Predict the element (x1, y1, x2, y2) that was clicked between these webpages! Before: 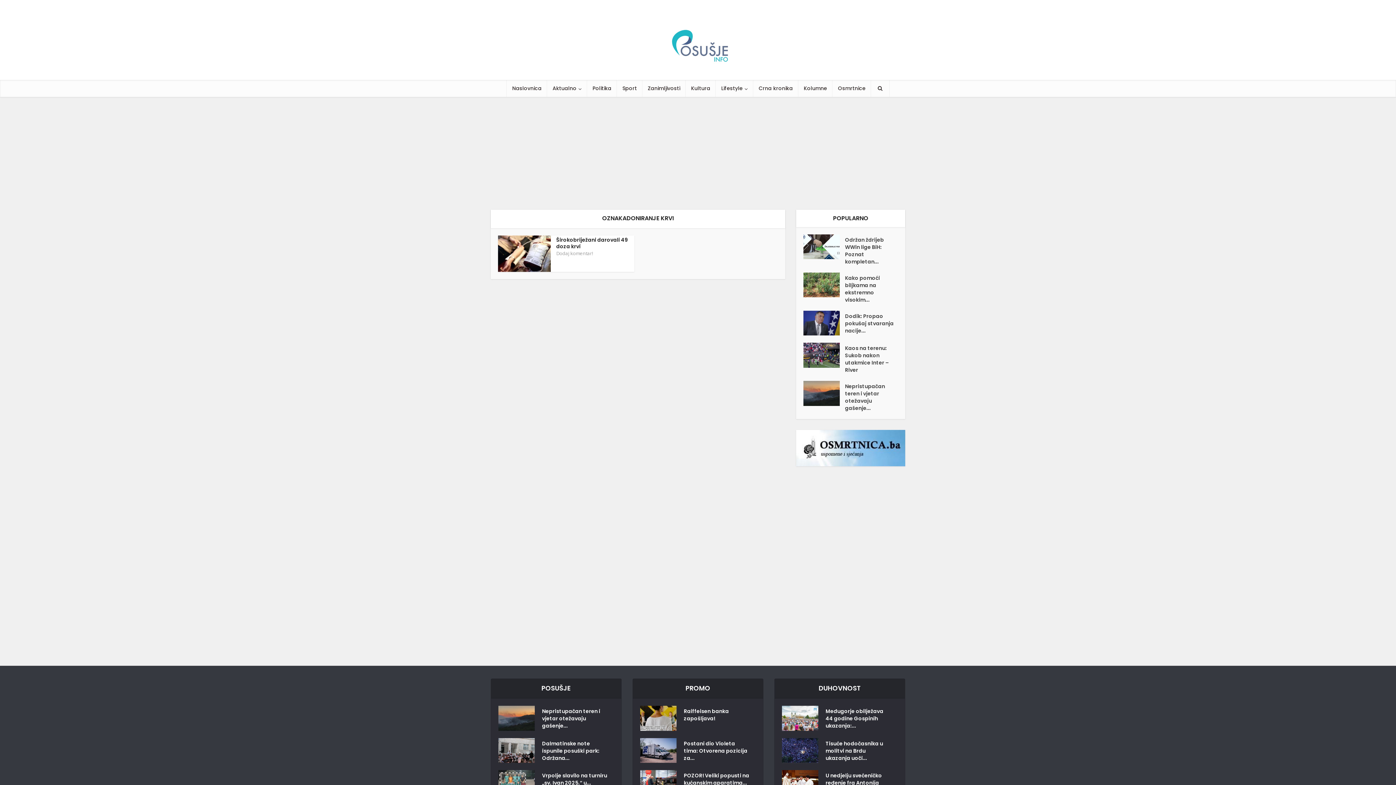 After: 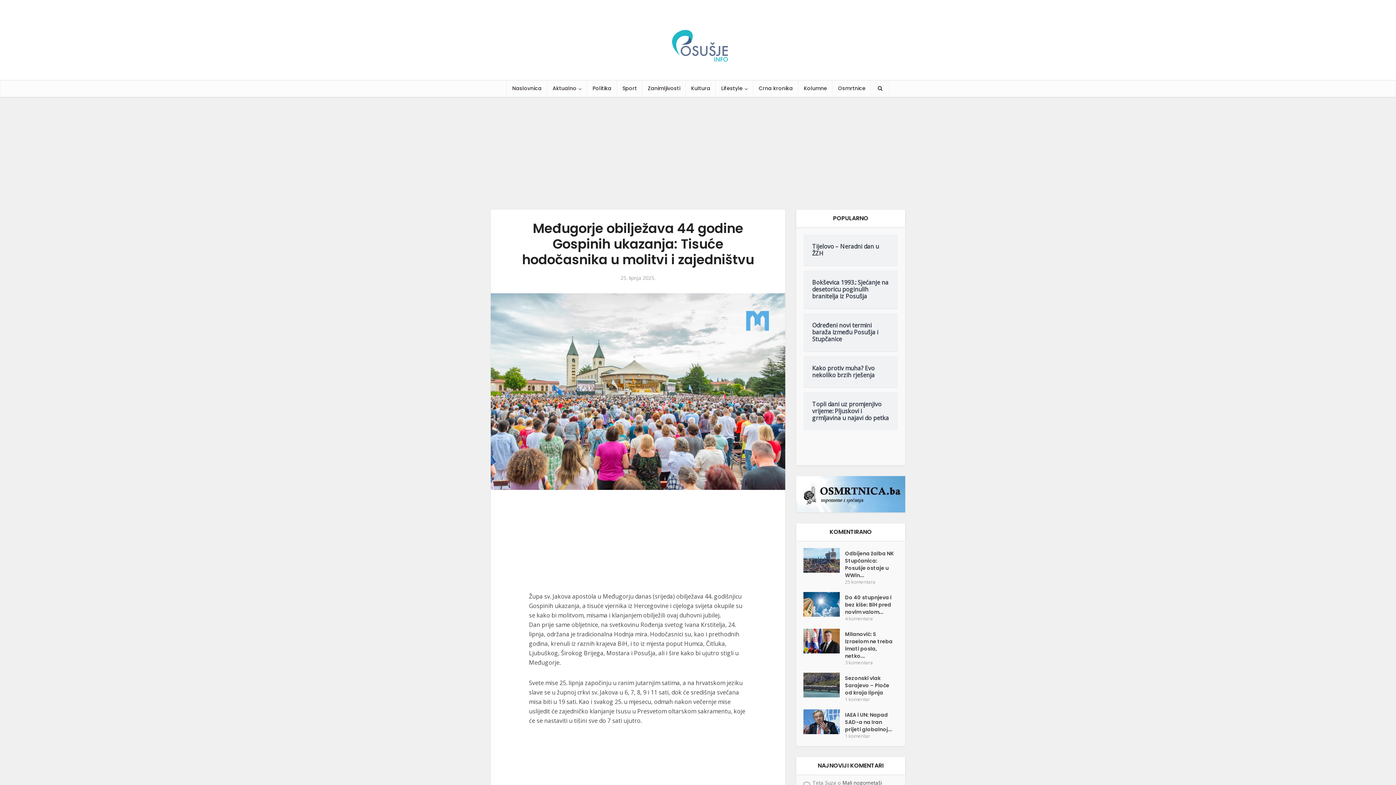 Action: label: Međugorje obilježava 44 godine Gospinih ukazanja:... bbox: (825, 706, 894, 730)